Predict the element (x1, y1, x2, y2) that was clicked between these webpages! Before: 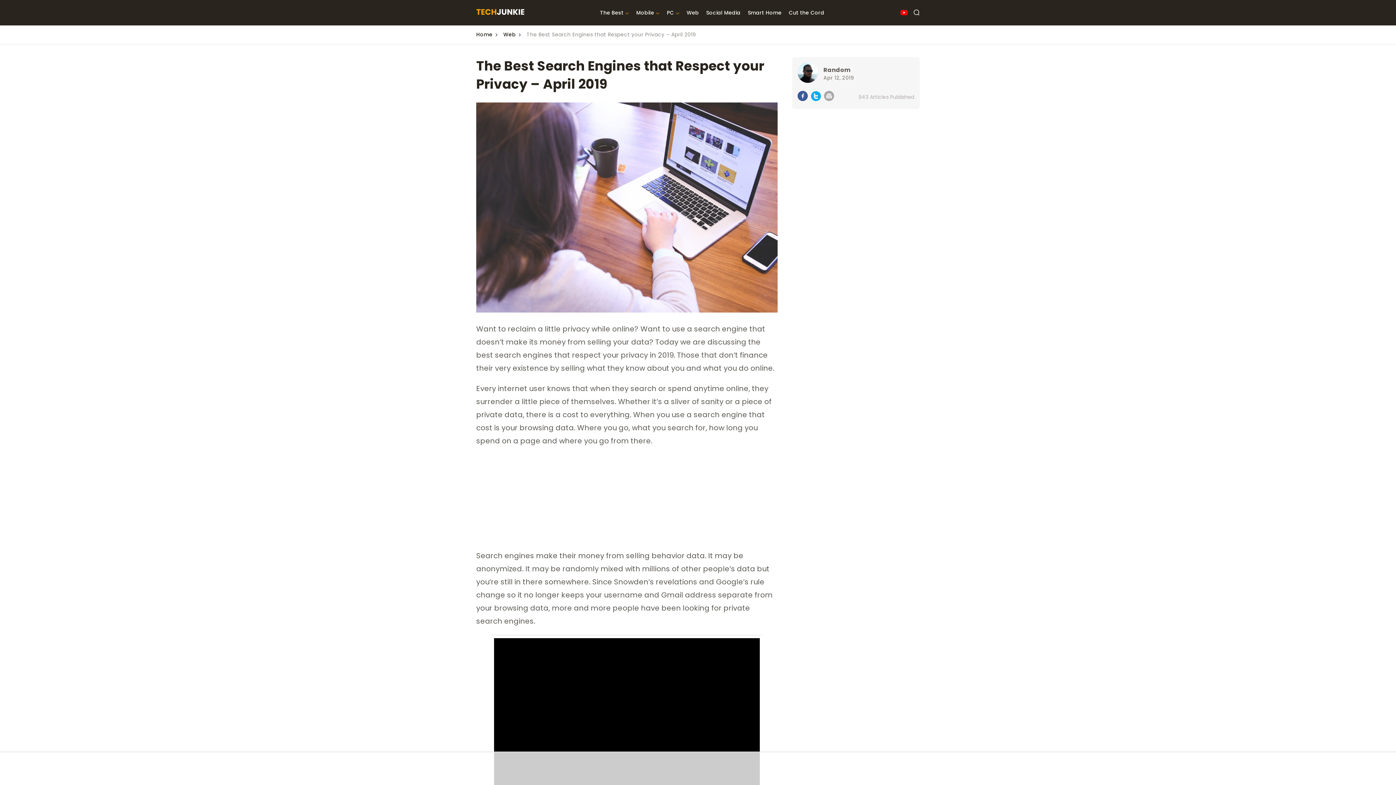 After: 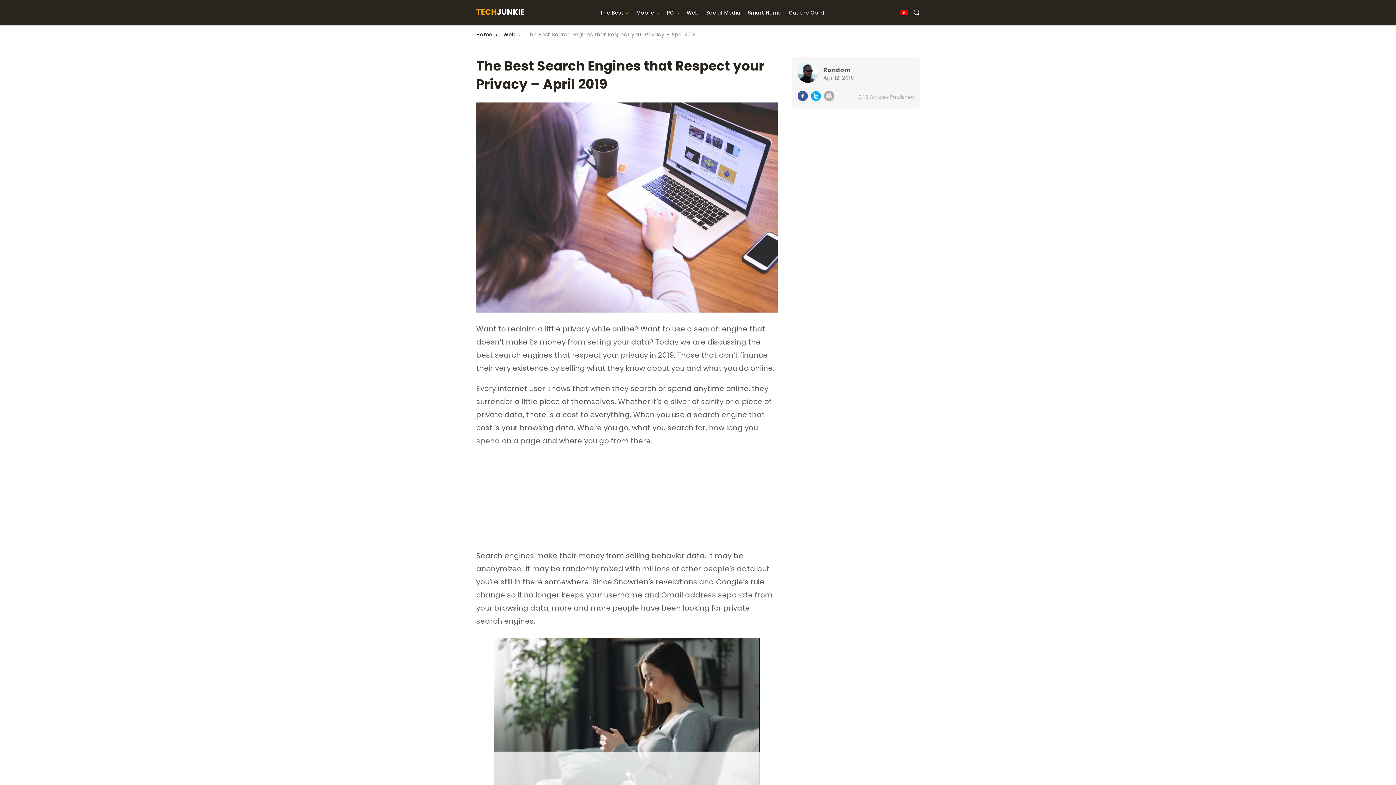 Action: bbox: (797, 90, 808, 103)